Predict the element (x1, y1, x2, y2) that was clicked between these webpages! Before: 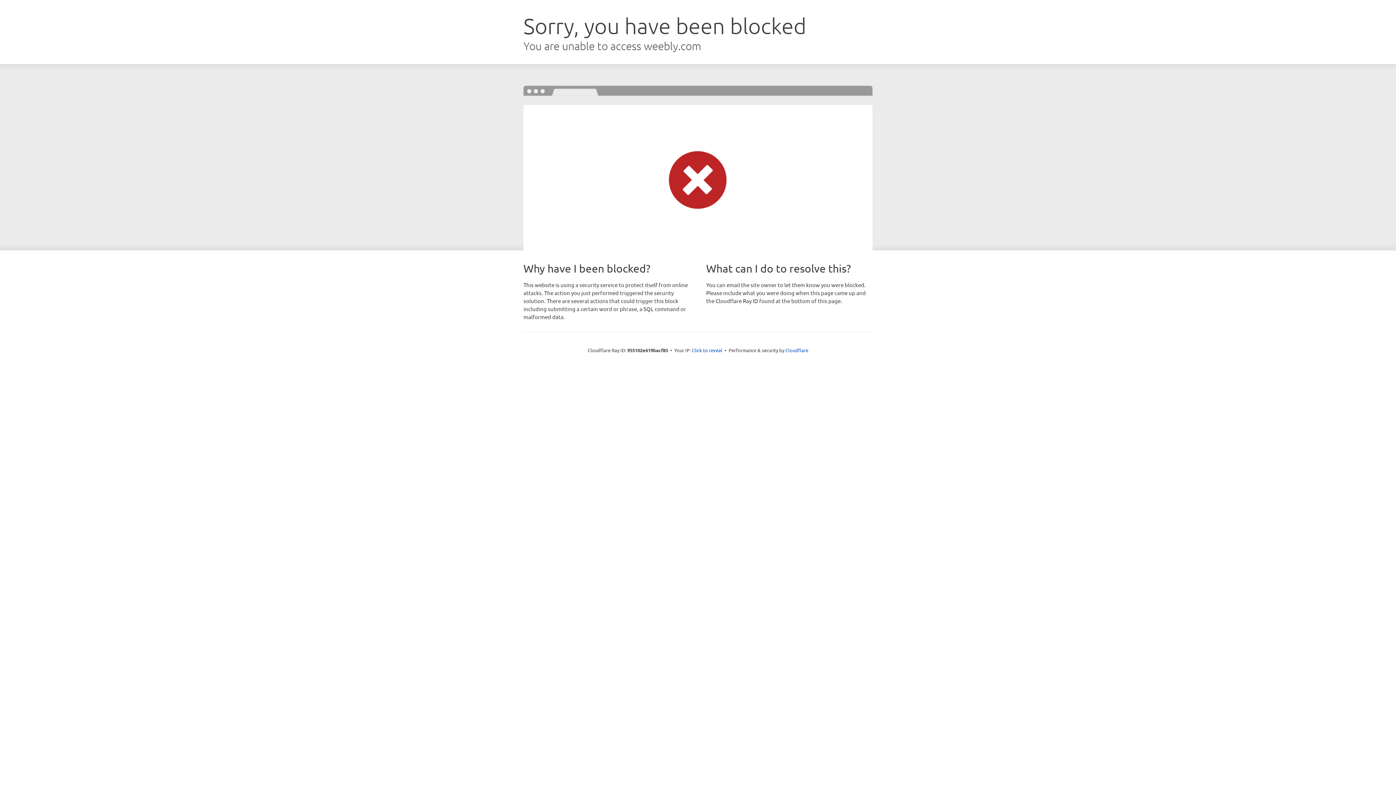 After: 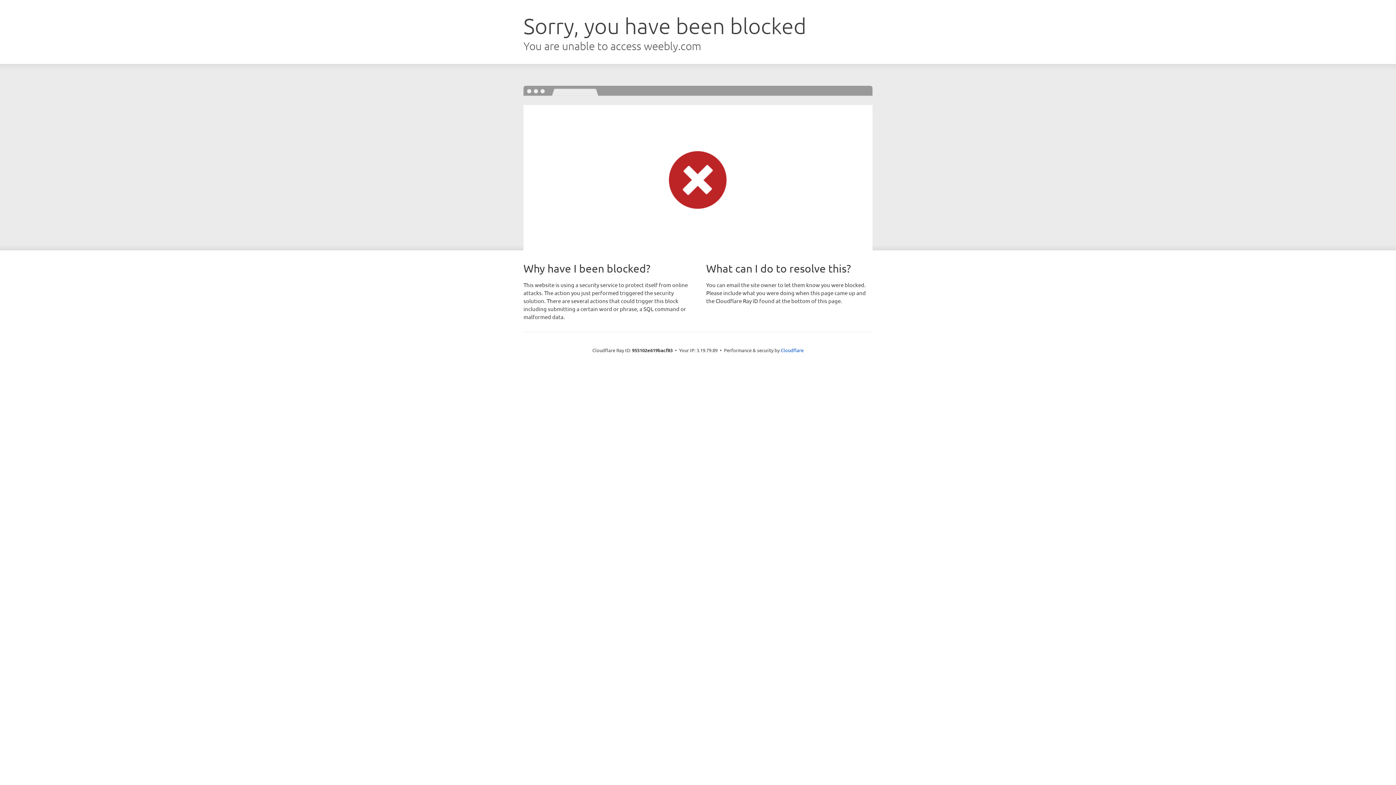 Action: label: Click to reveal bbox: (692, 346, 722, 353)